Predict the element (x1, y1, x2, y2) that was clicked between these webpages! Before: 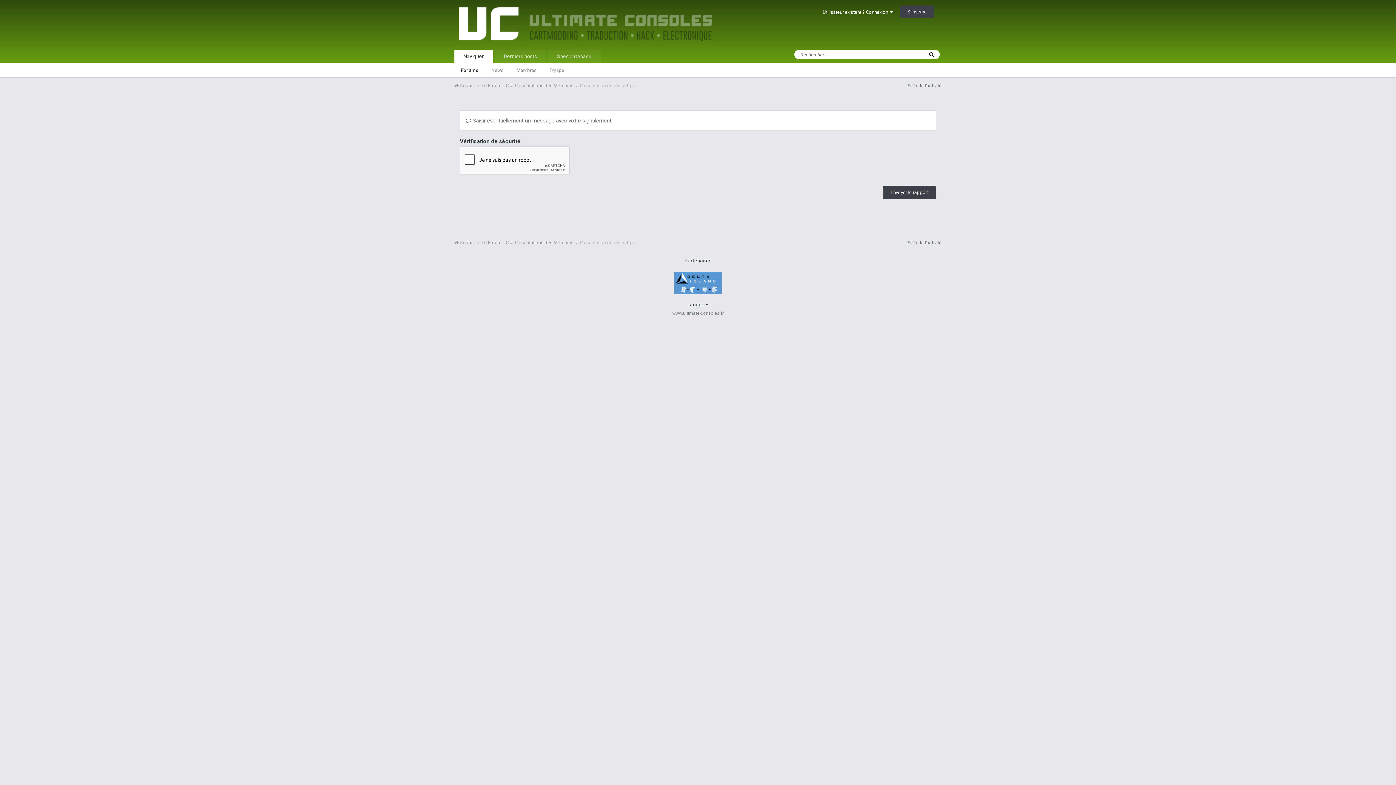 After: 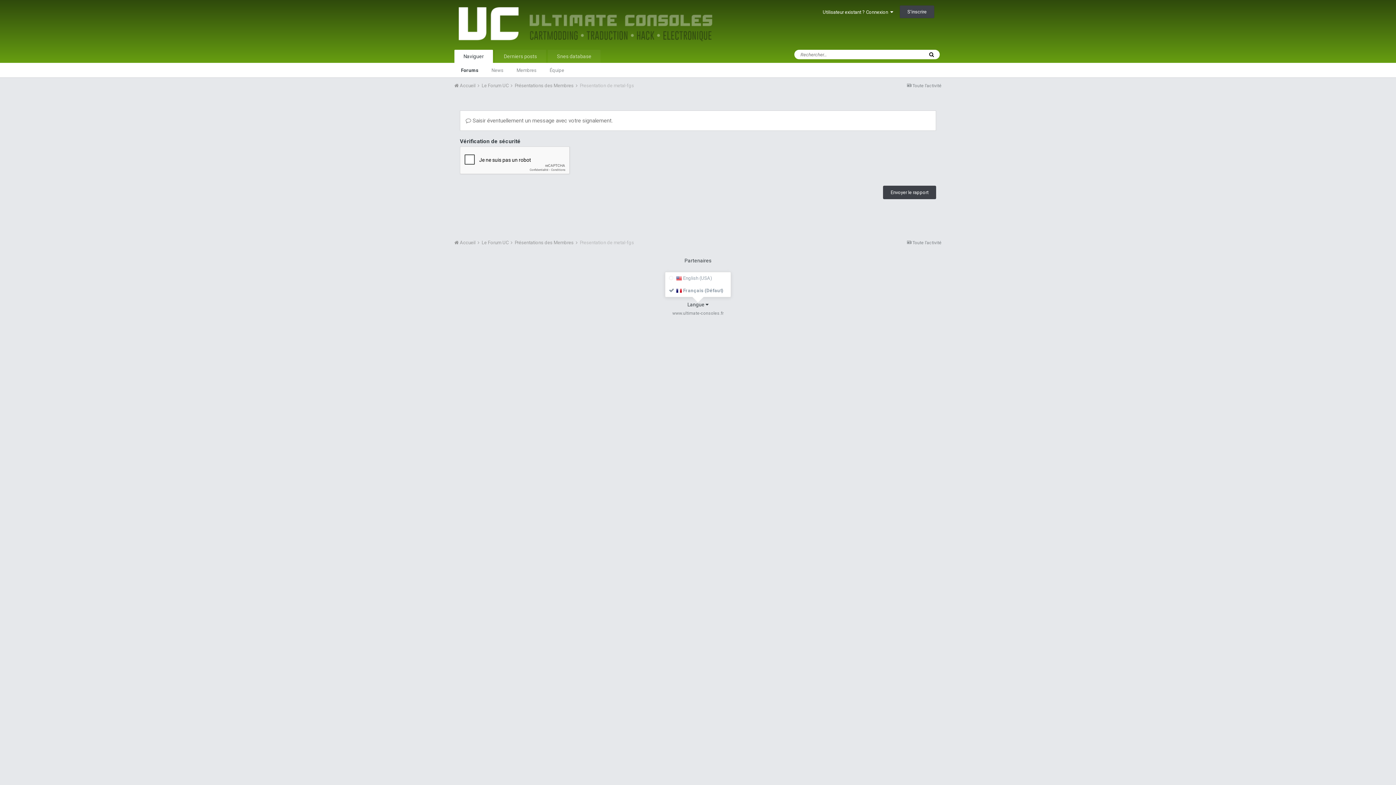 Action: label: Langue  bbox: (687, 301, 708, 307)